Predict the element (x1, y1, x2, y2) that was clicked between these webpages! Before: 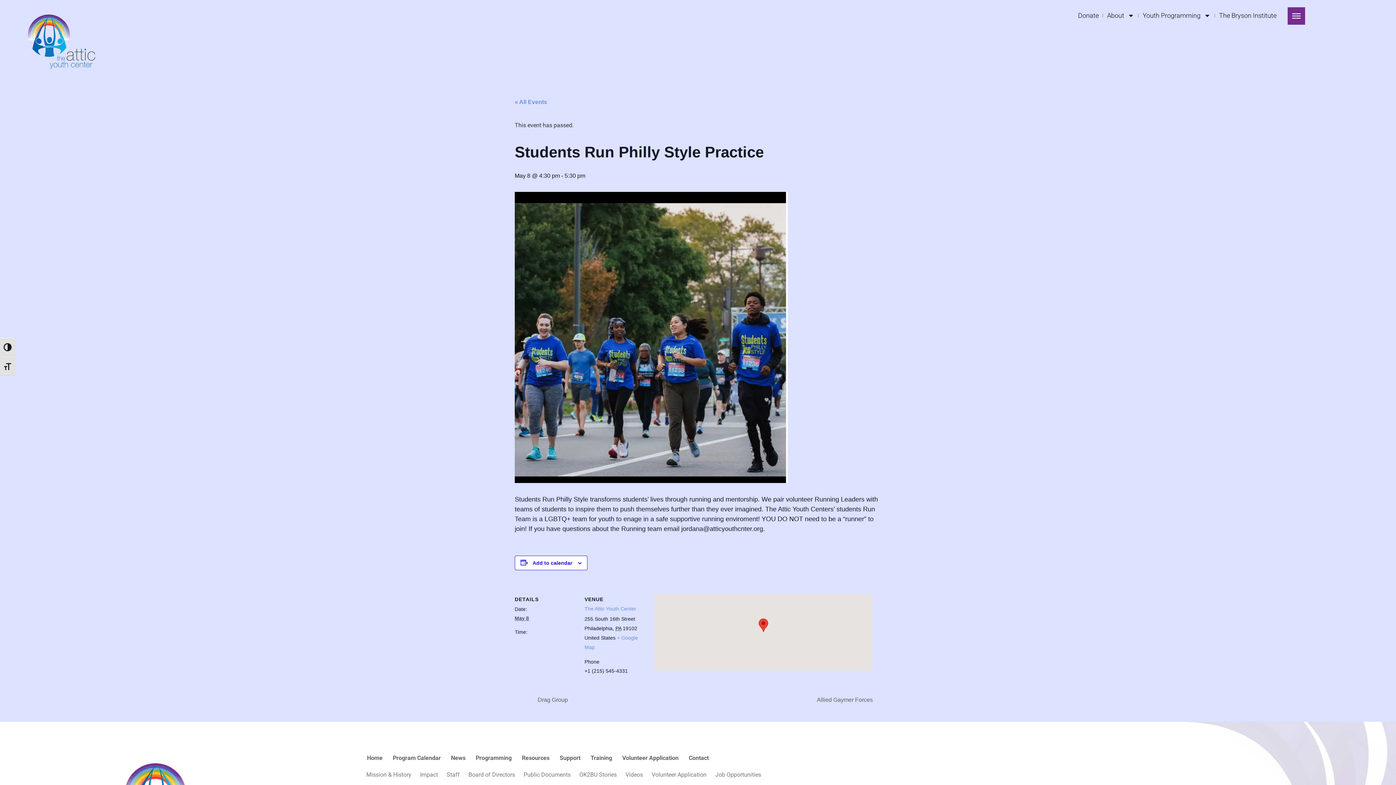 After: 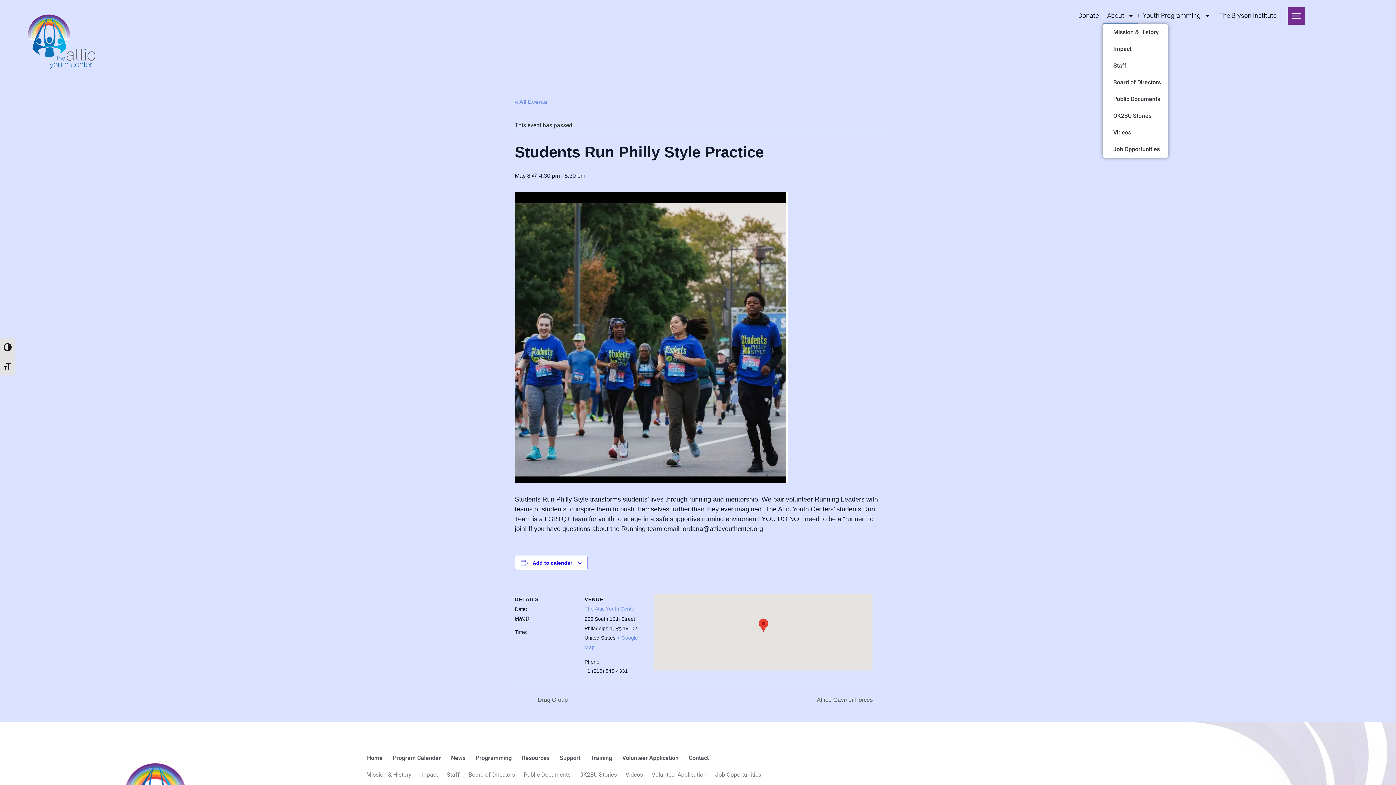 Action: label: About bbox: (1103, 7, 1138, 24)